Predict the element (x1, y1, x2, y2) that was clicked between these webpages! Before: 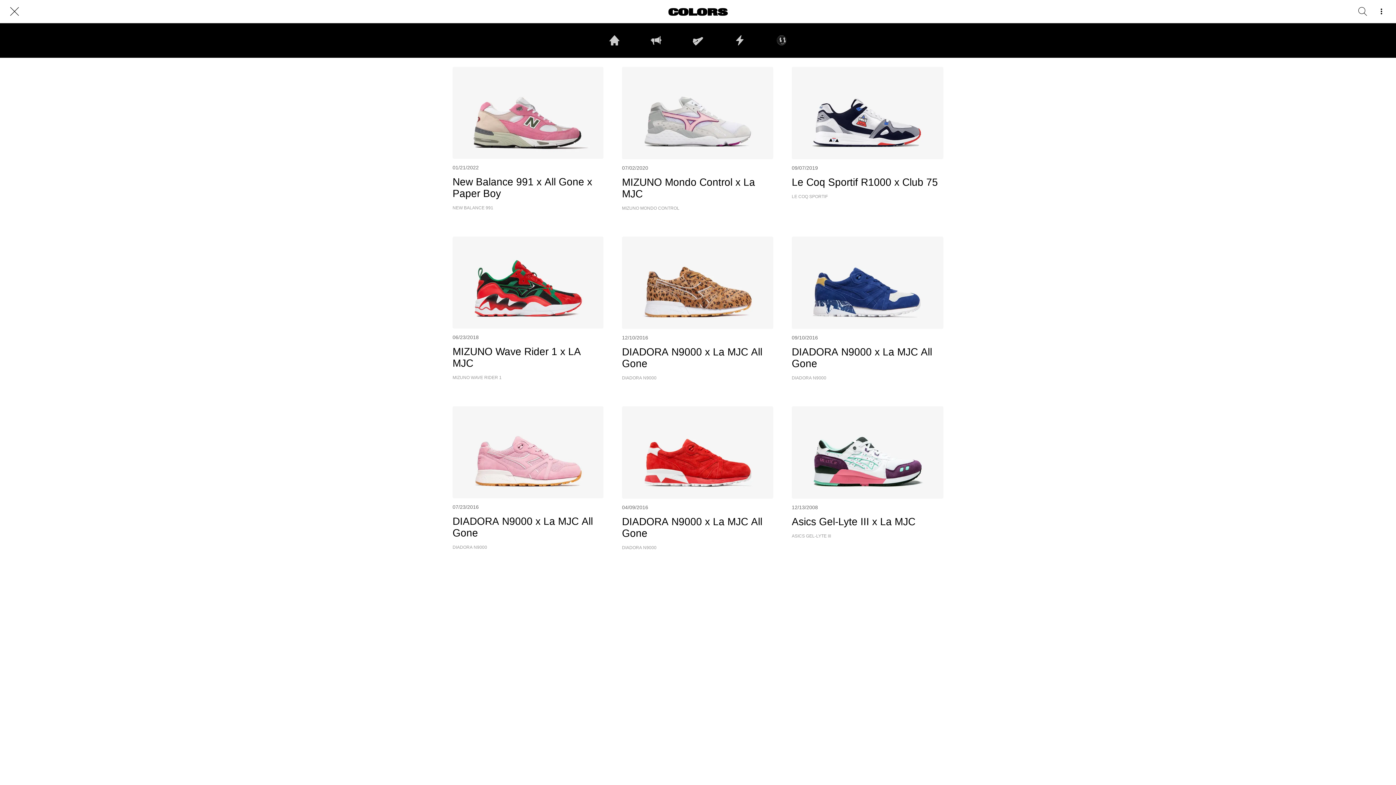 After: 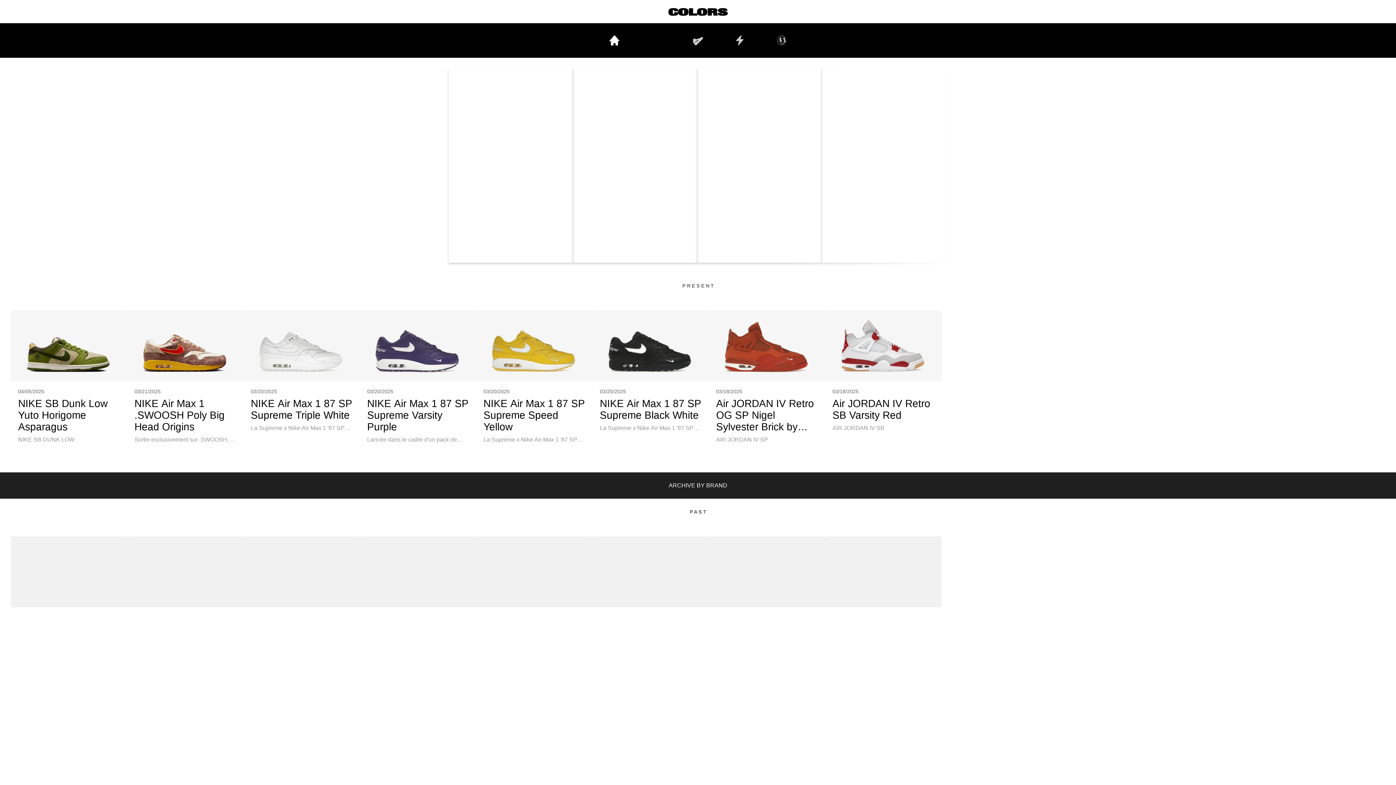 Action: bbox: (465, 1, 930, 21)